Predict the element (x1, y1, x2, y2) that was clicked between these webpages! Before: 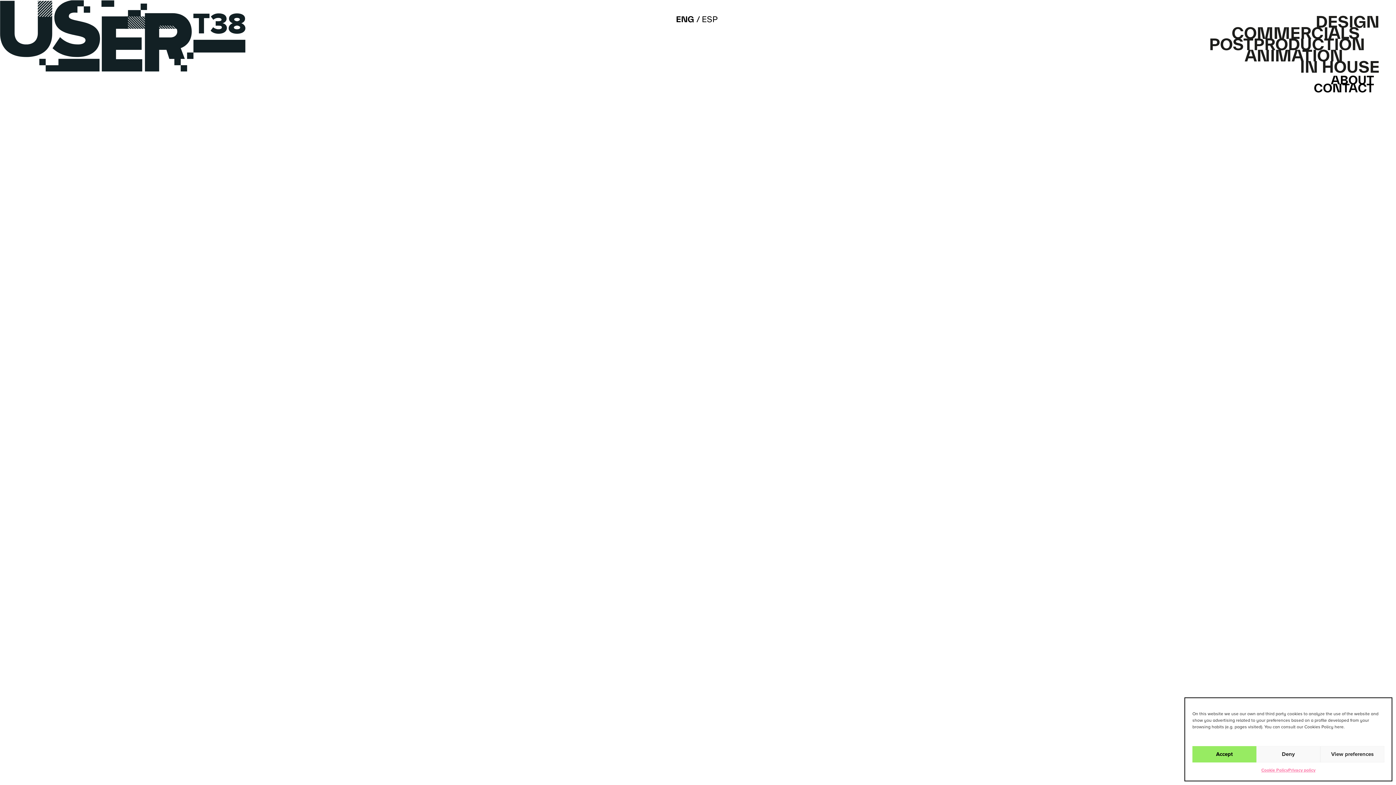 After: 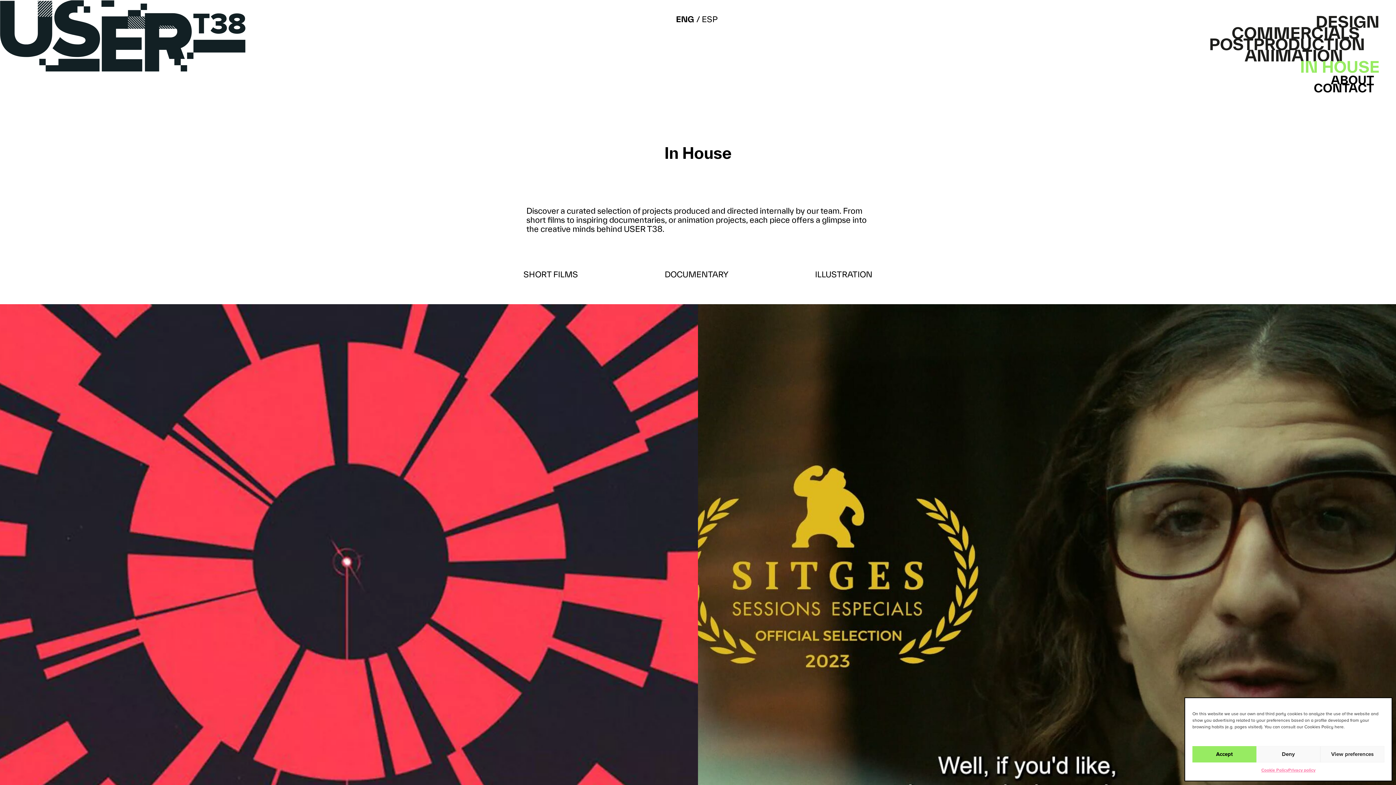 Action: label: IN HOUSE bbox: (1300, 61, 1380, 72)